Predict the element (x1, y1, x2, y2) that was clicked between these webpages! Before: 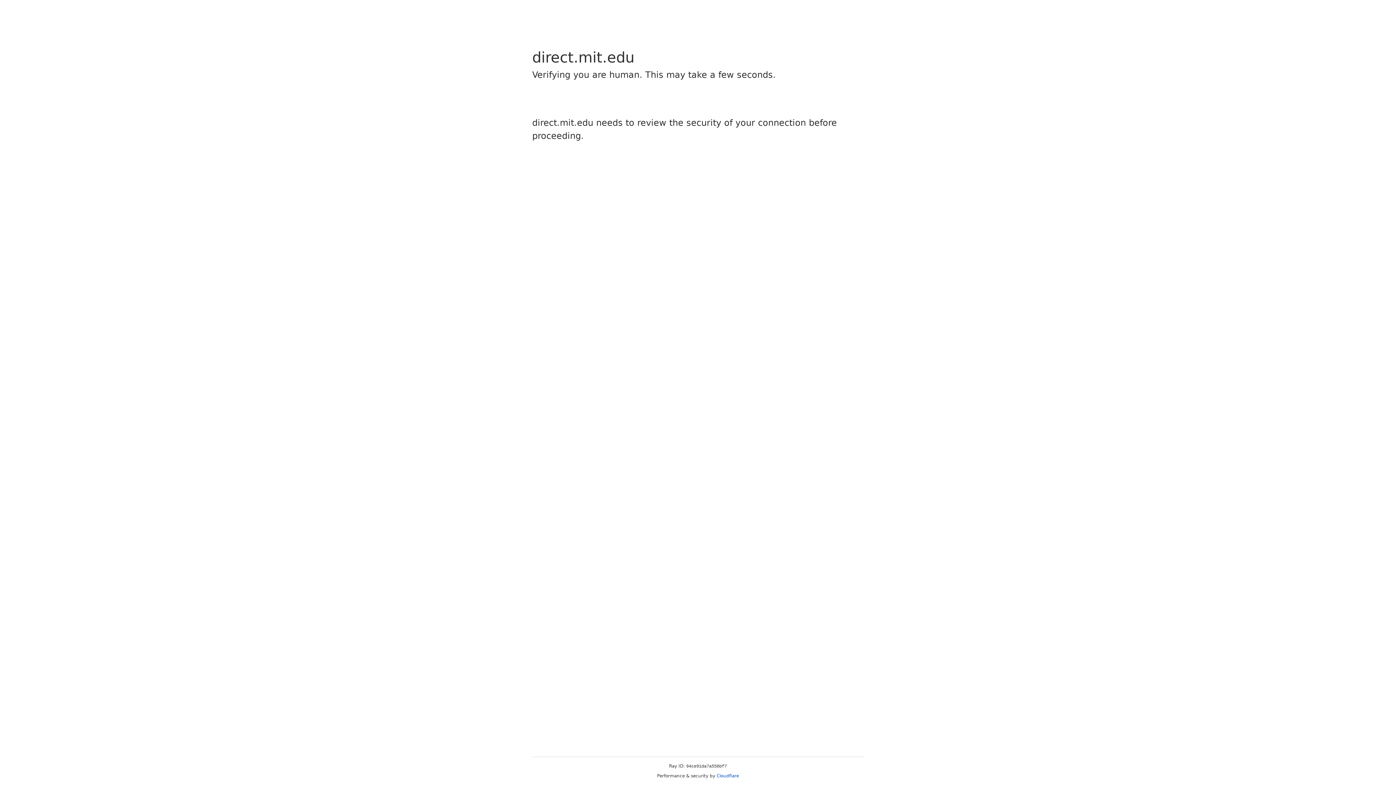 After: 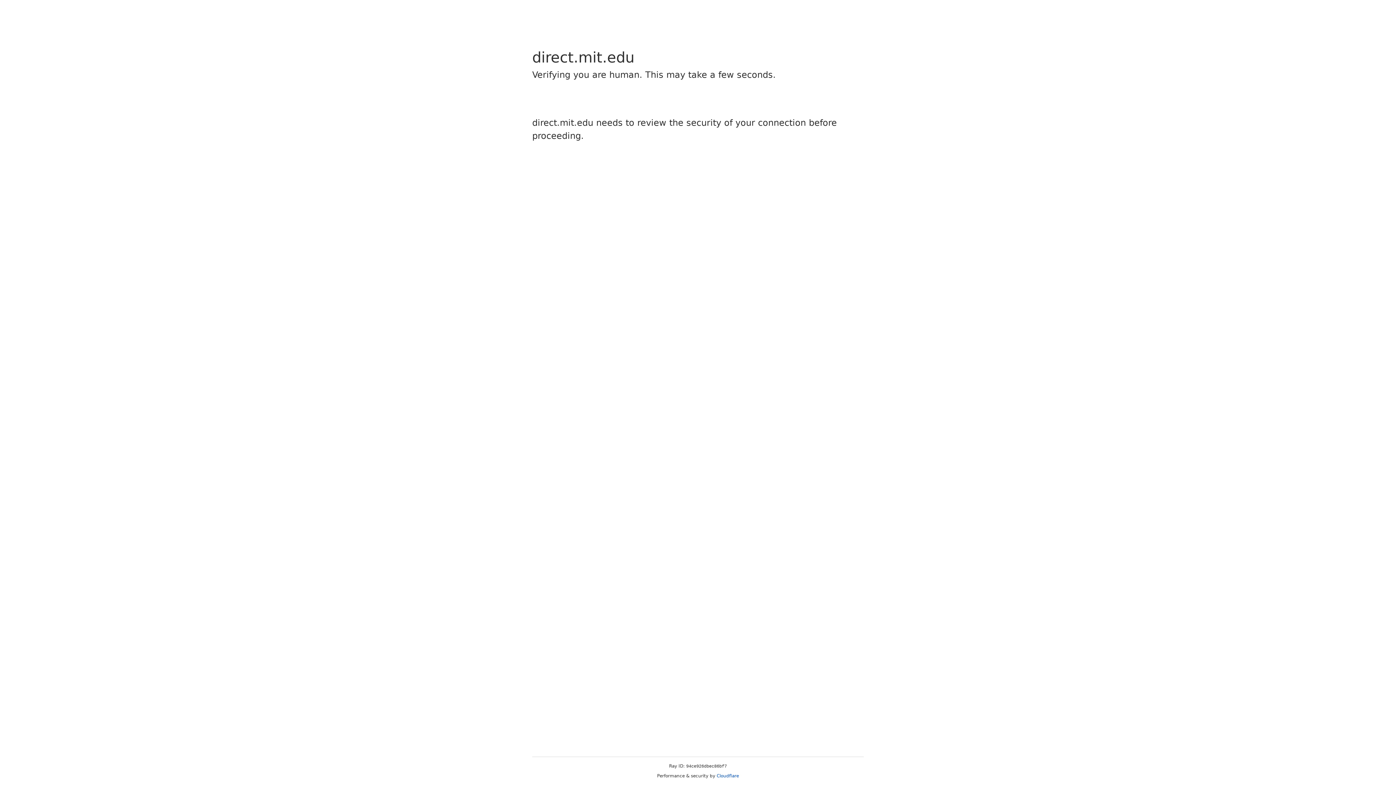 Action: label: Cloudflare bbox: (716, 773, 739, 778)